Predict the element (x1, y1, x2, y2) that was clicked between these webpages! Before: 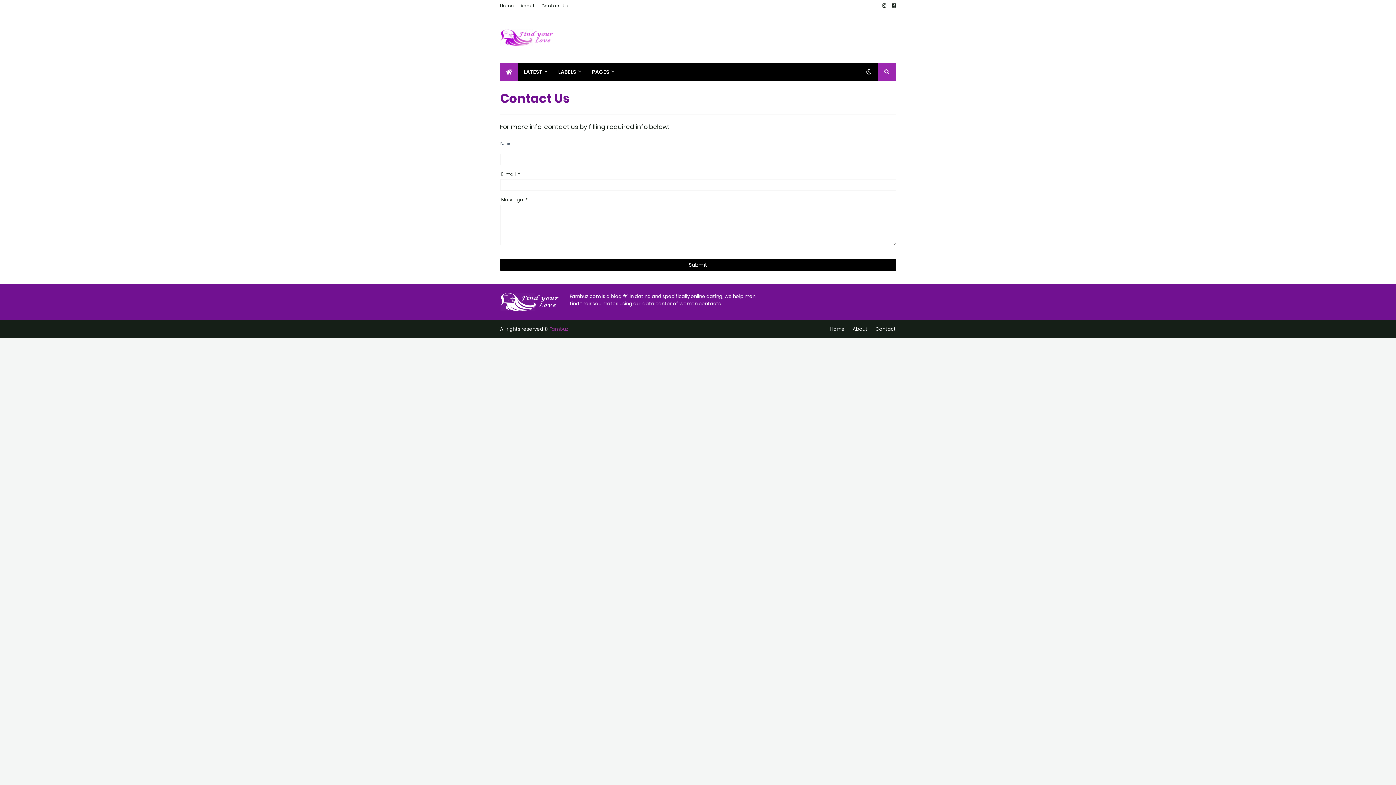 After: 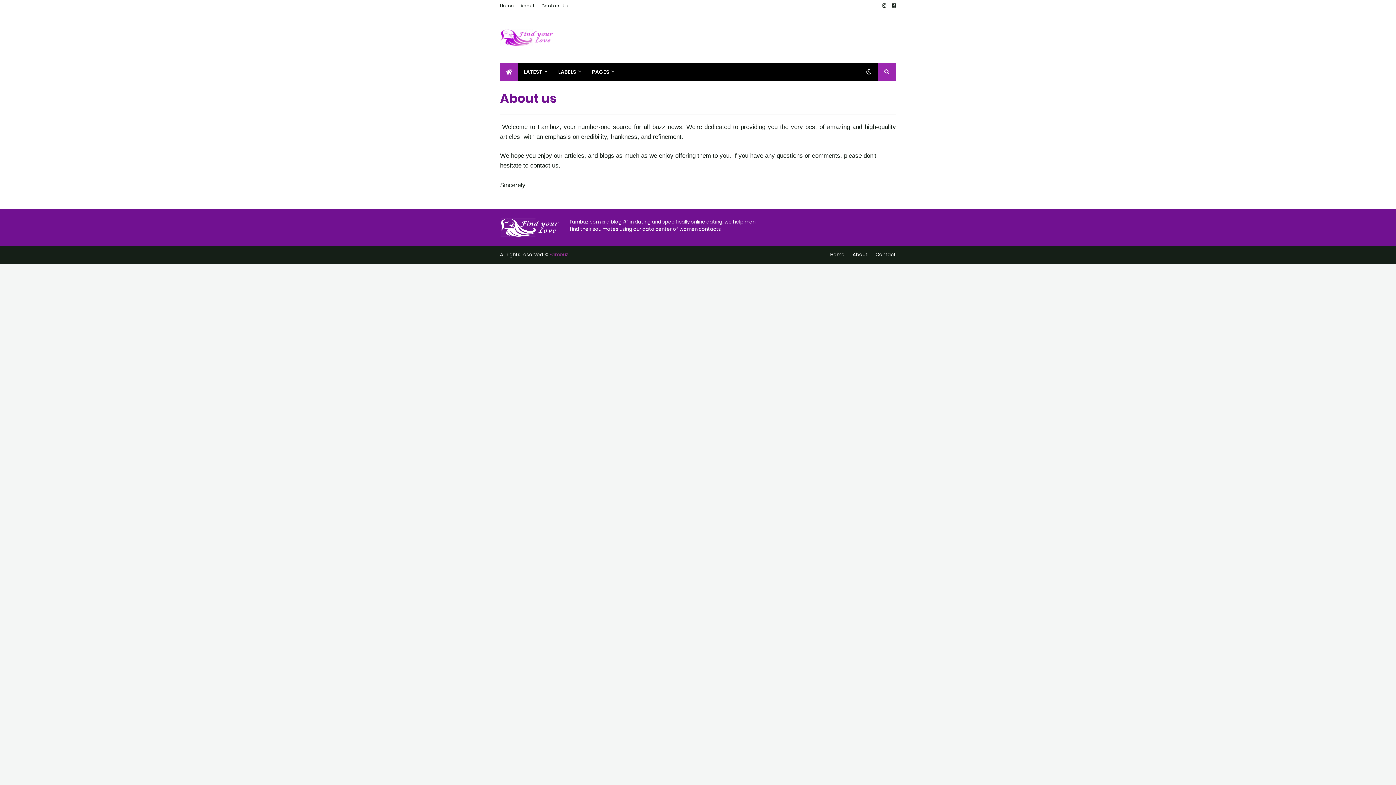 Action: bbox: (520, 0, 535, 11) label: About